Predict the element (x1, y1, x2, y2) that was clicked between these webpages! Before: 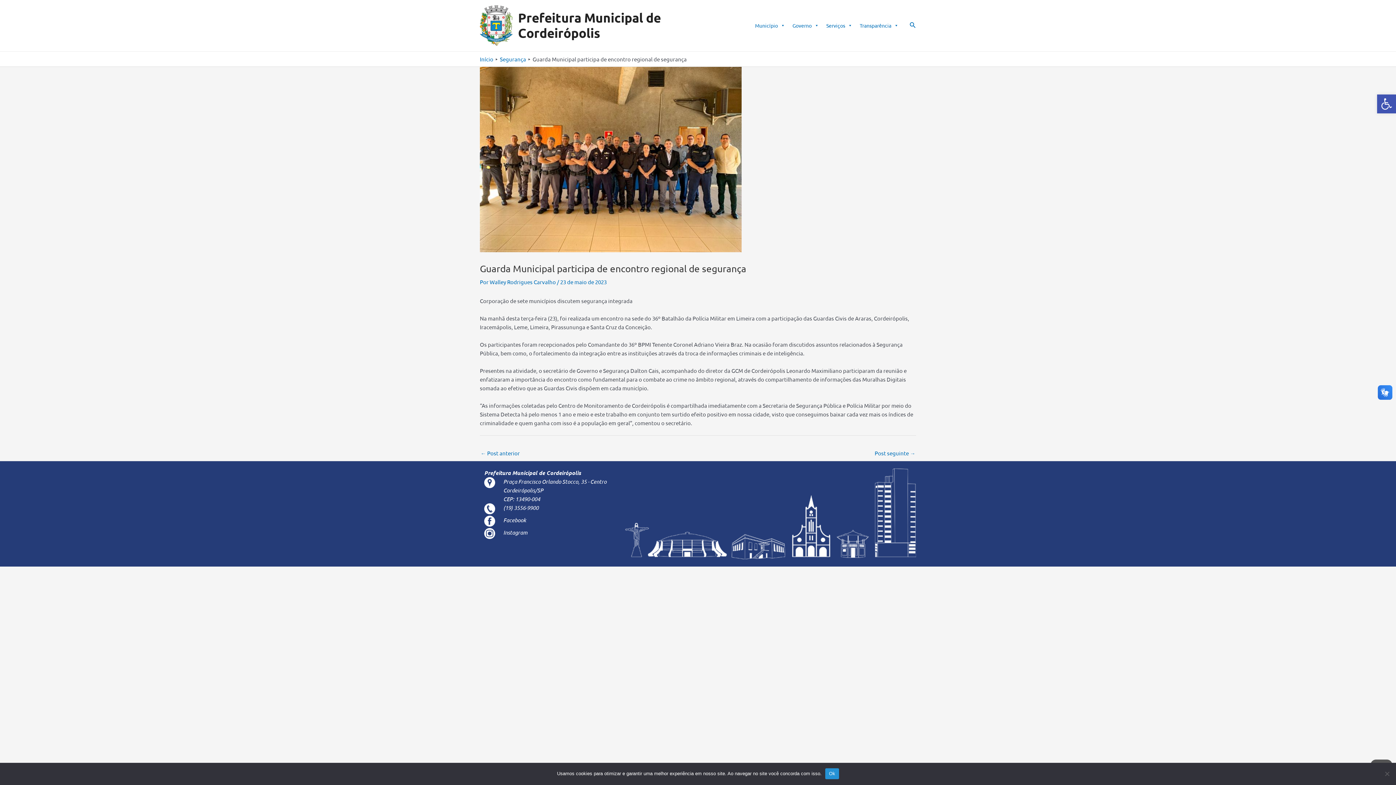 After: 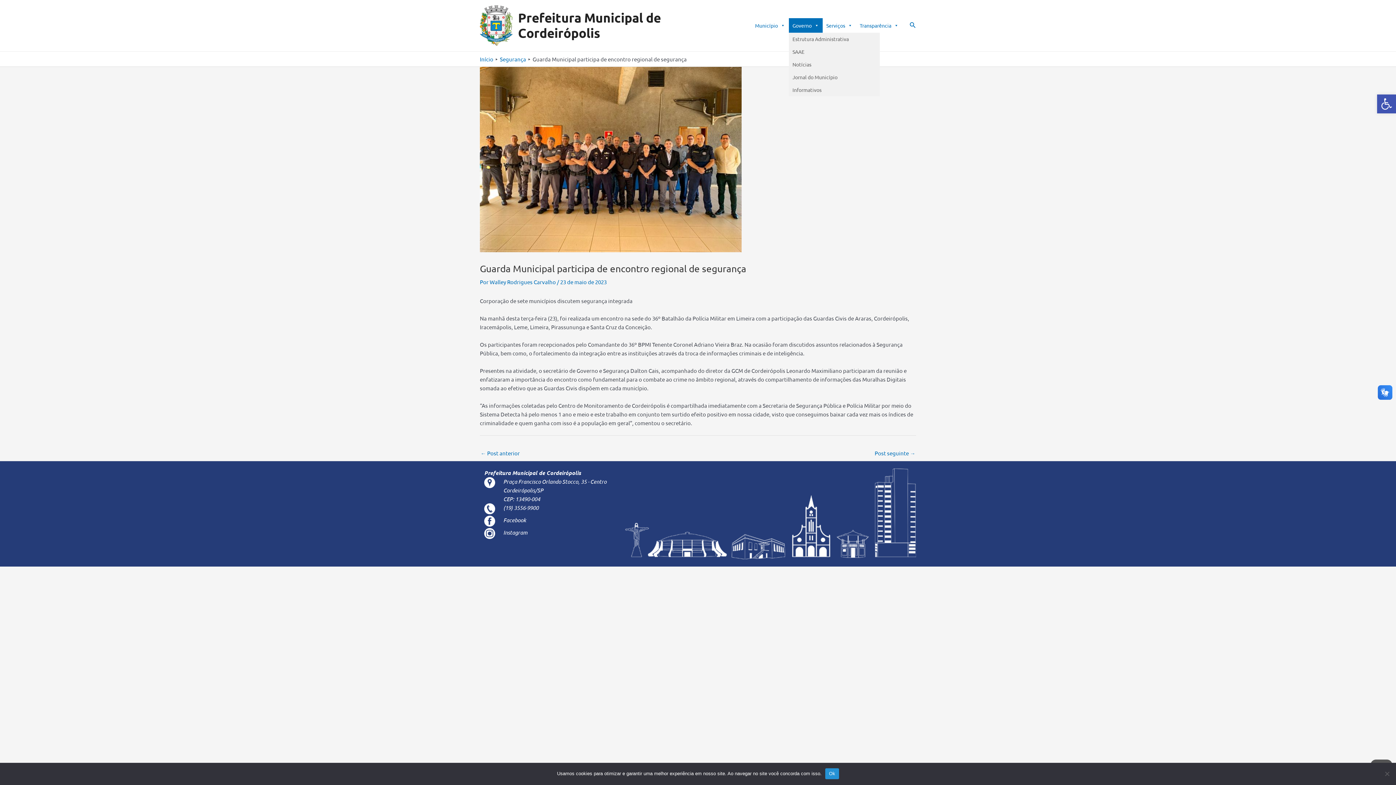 Action: label: Governo bbox: (789, 18, 822, 32)